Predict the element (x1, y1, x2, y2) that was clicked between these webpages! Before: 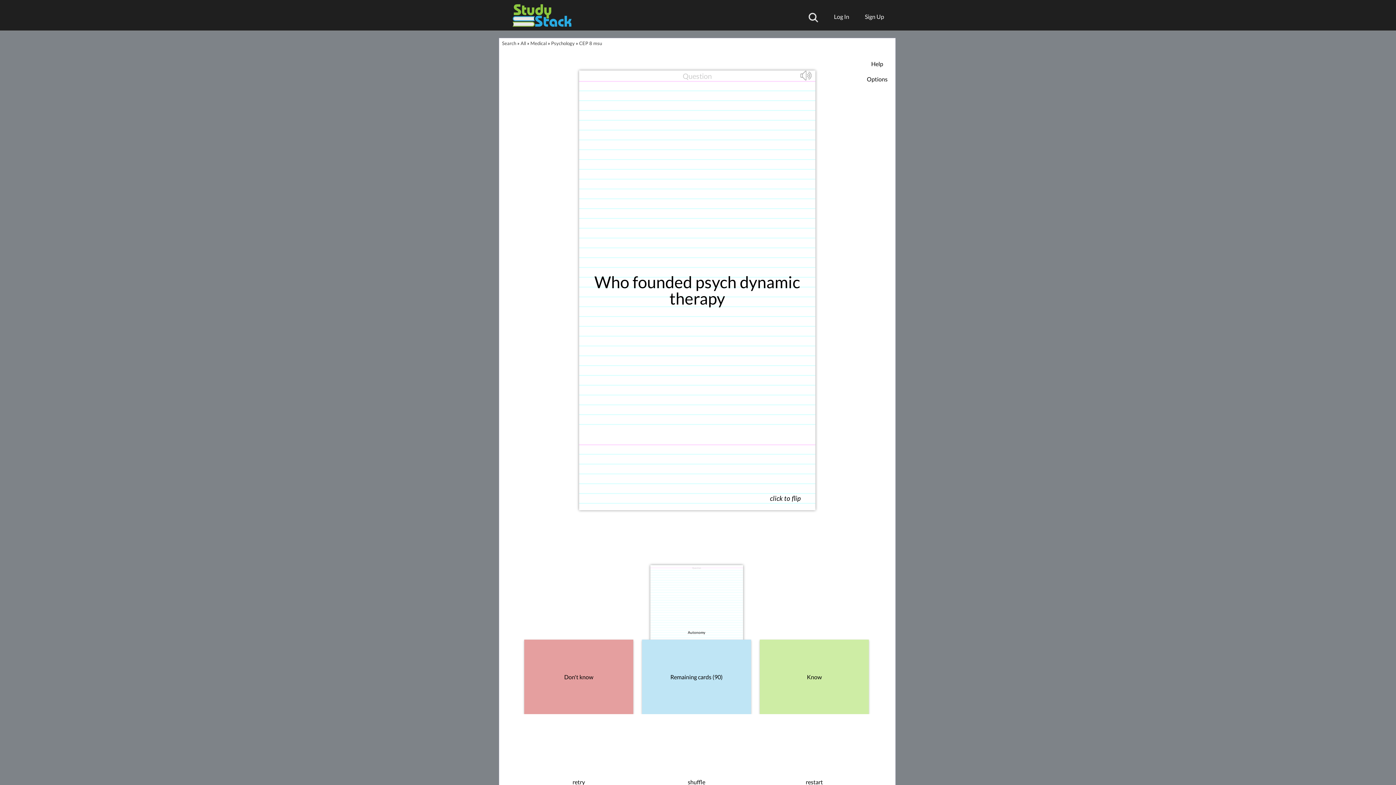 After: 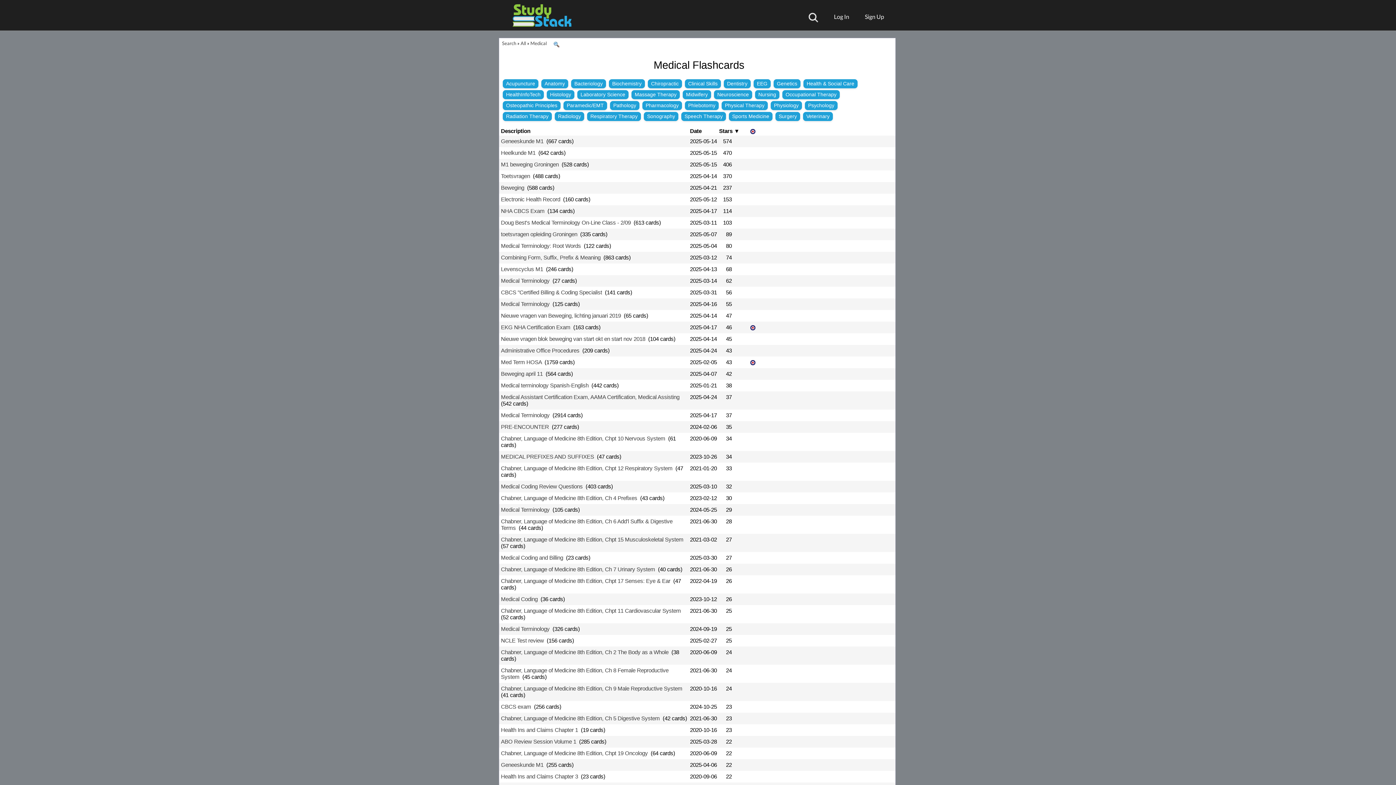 Action: bbox: (530, 40, 546, 46) label: Medical